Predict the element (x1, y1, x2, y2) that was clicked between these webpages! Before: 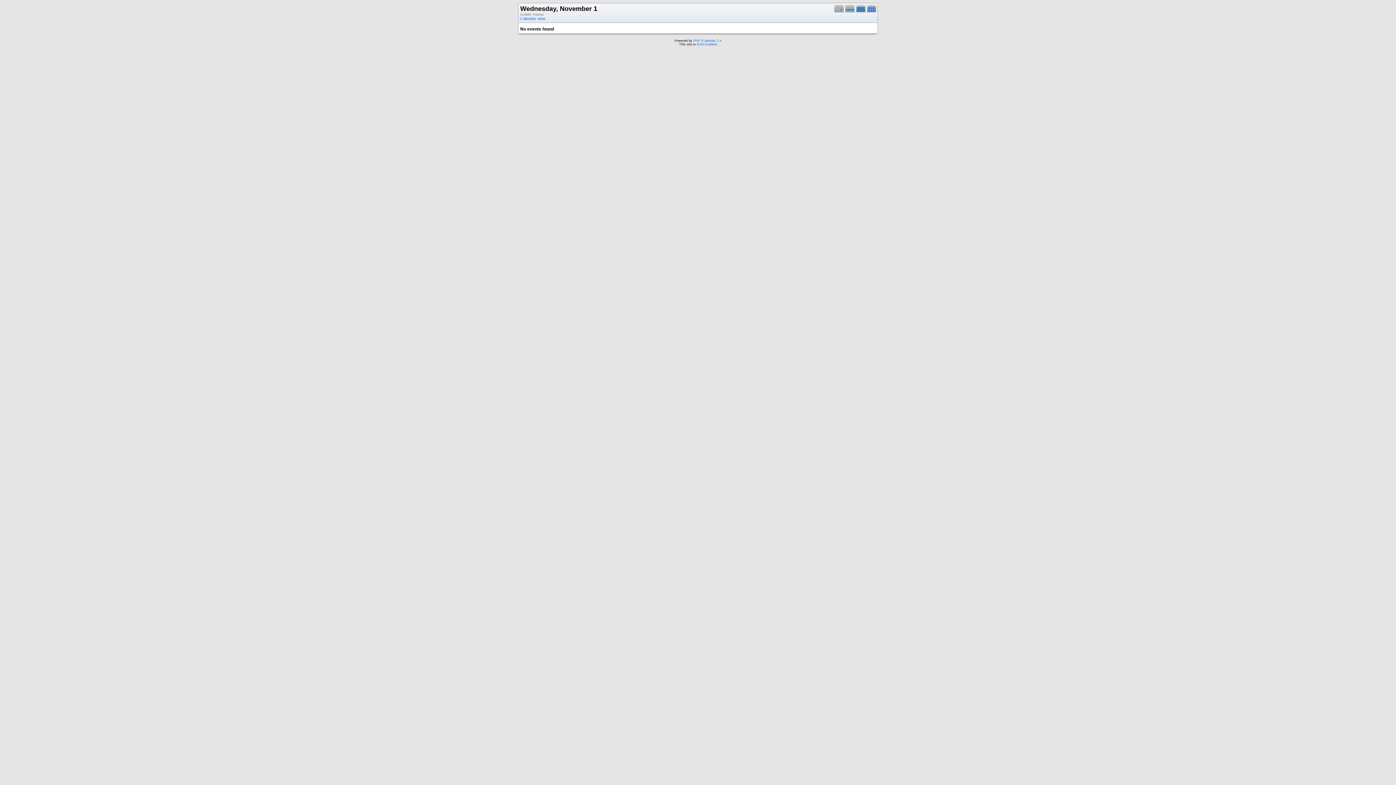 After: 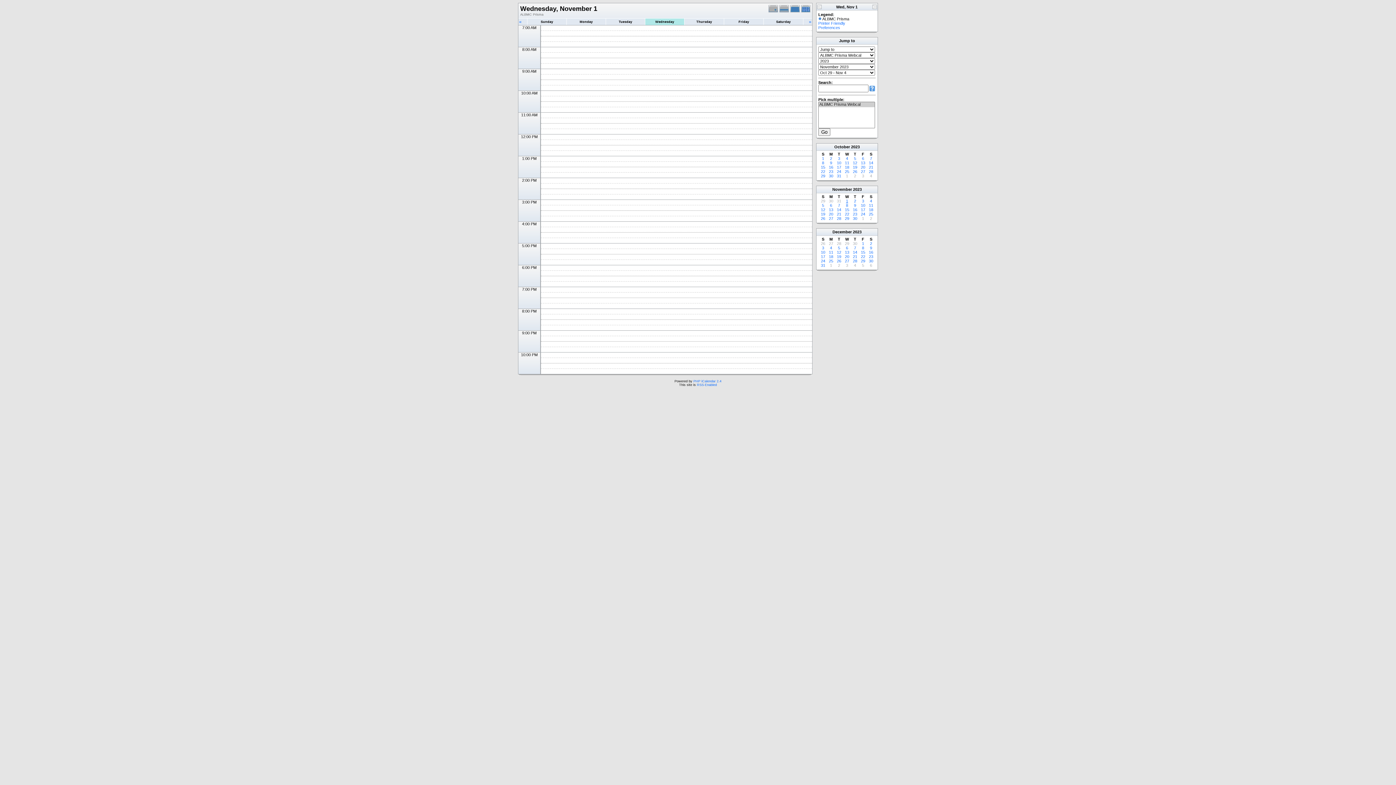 Action: label: Calendar view bbox: (520, 16, 545, 20)